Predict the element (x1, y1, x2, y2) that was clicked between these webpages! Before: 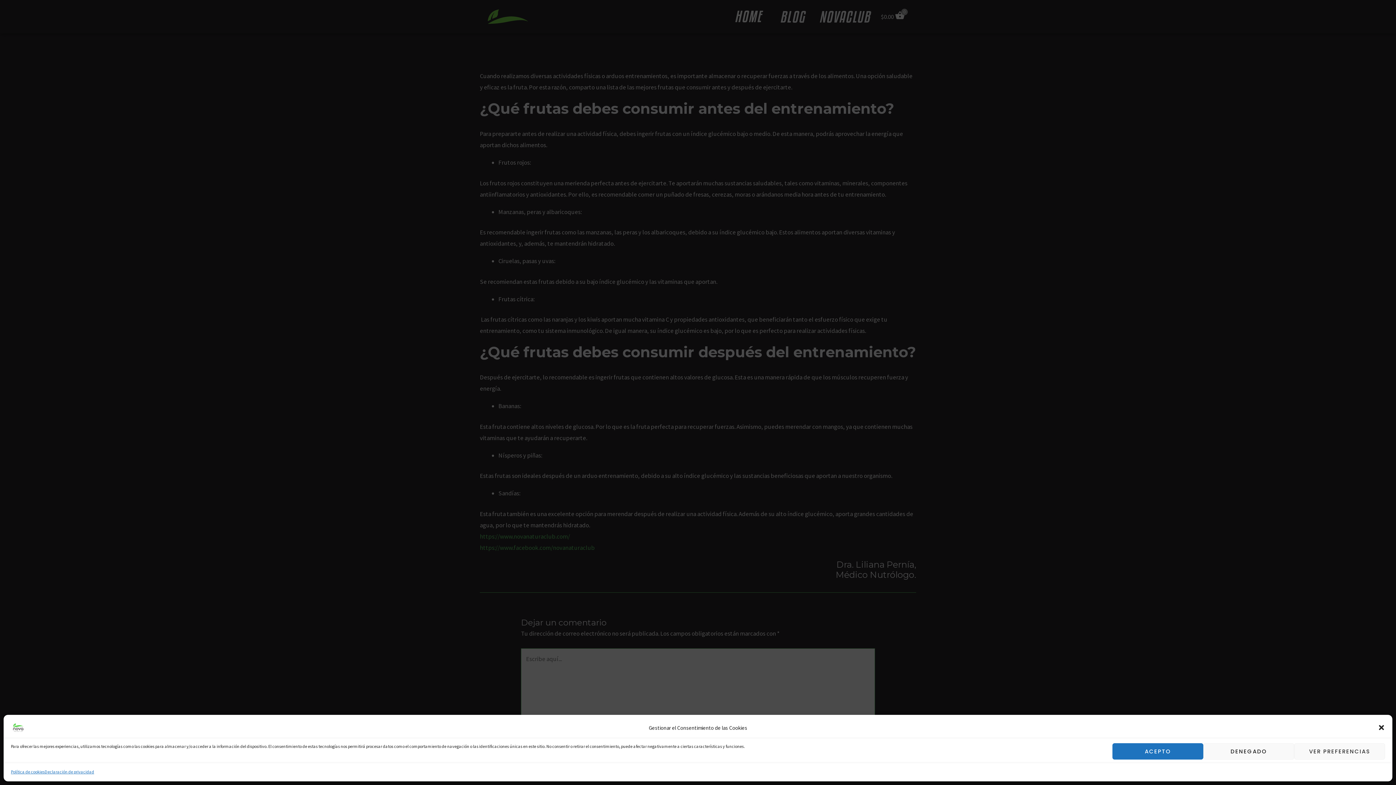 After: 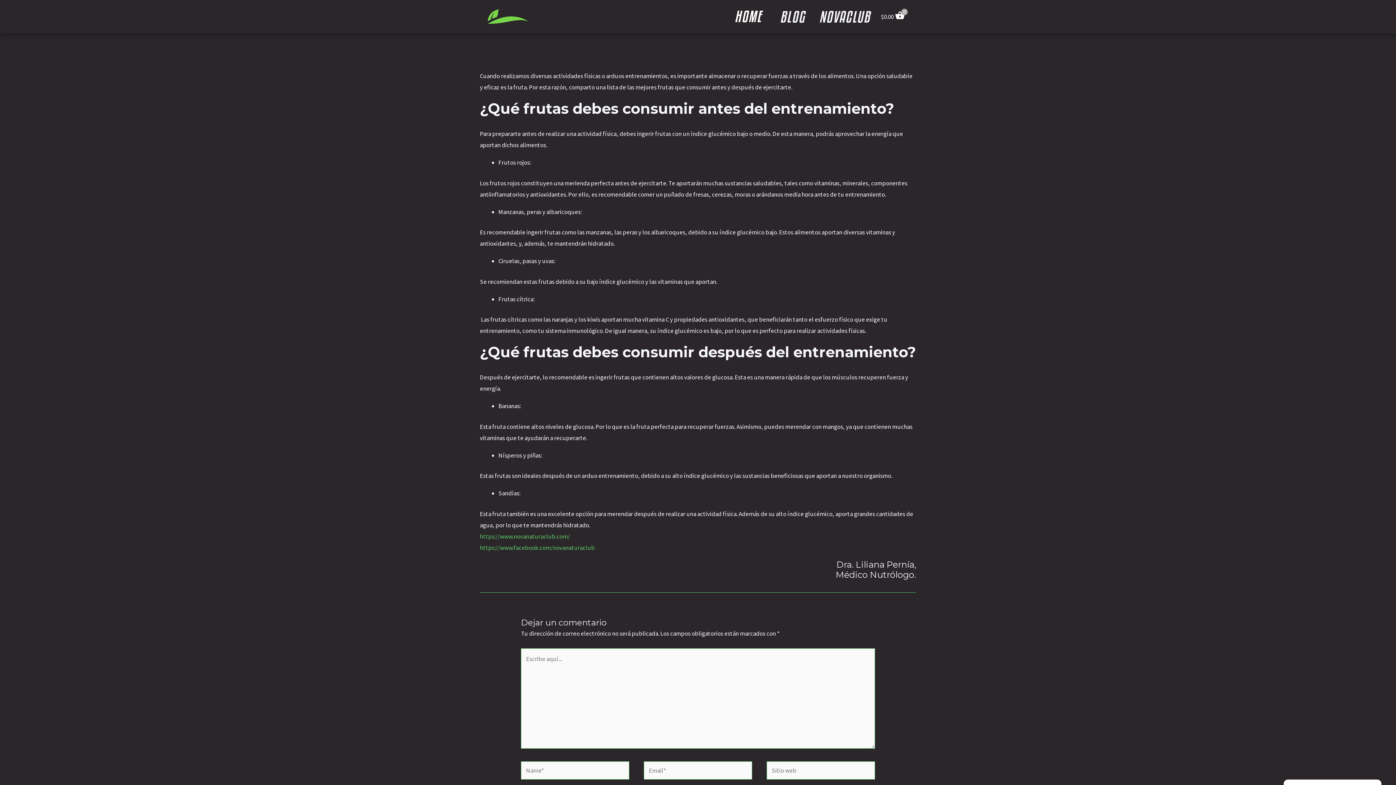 Action: bbox: (1378, 724, 1385, 731) label: Cerrar el diálogo